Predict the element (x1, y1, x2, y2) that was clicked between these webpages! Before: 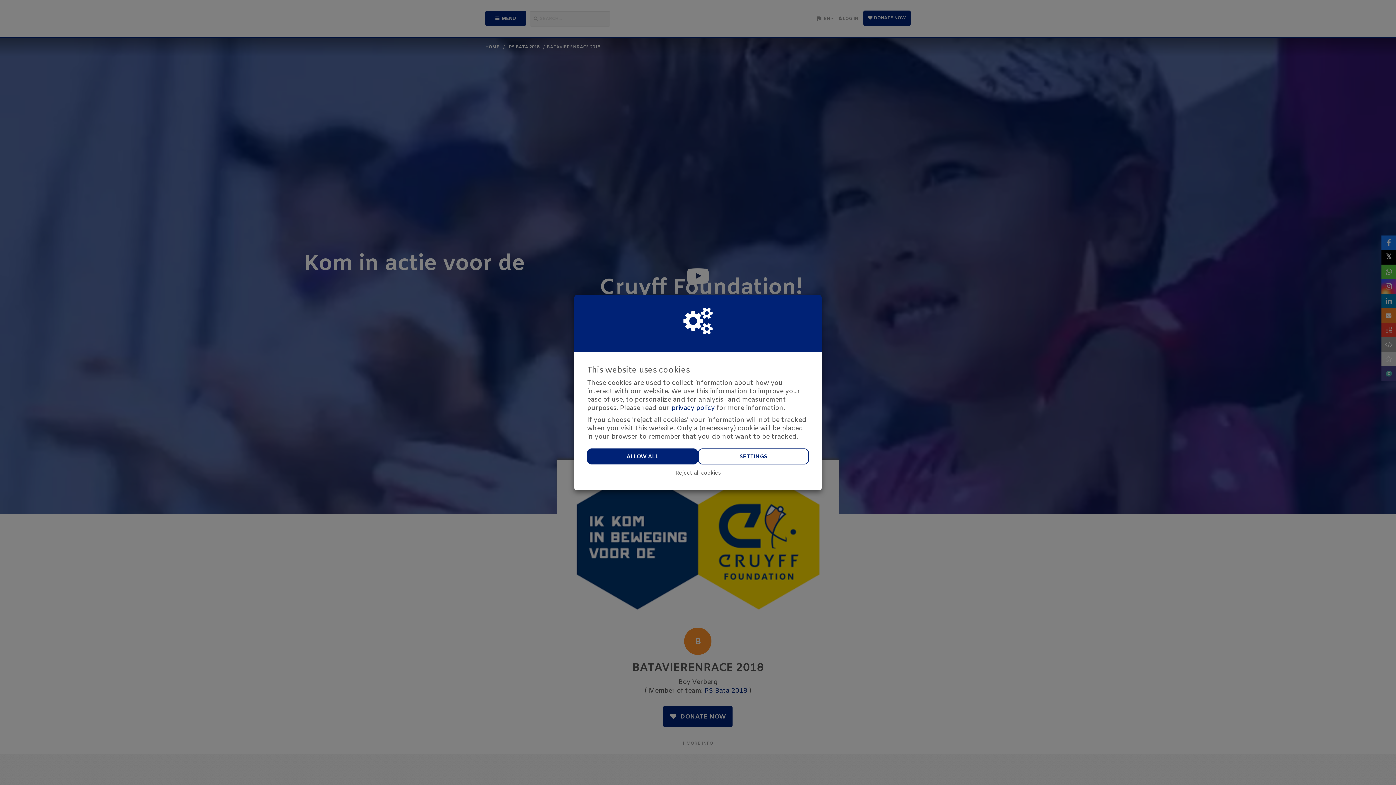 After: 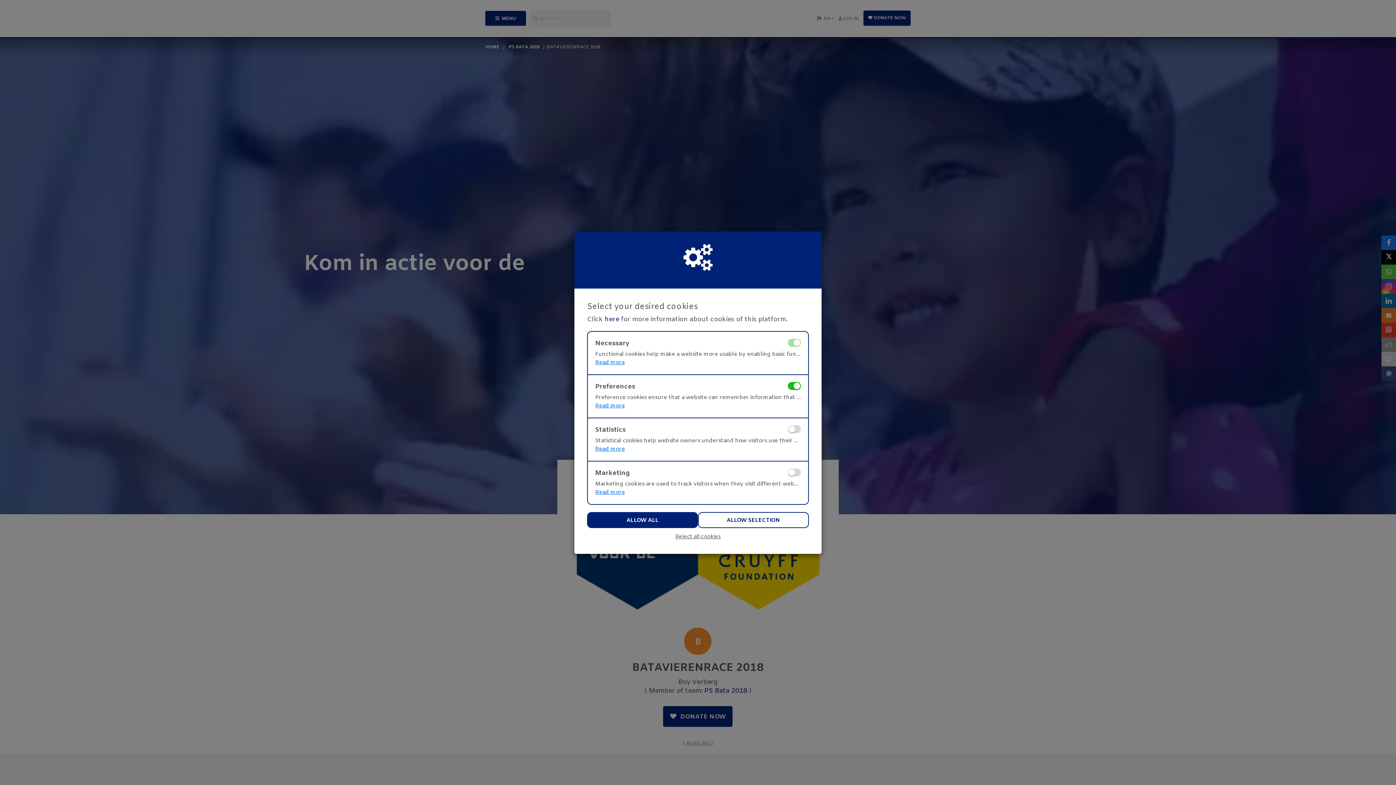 Action: bbox: (698, 448, 809, 464) label: SETTINGS